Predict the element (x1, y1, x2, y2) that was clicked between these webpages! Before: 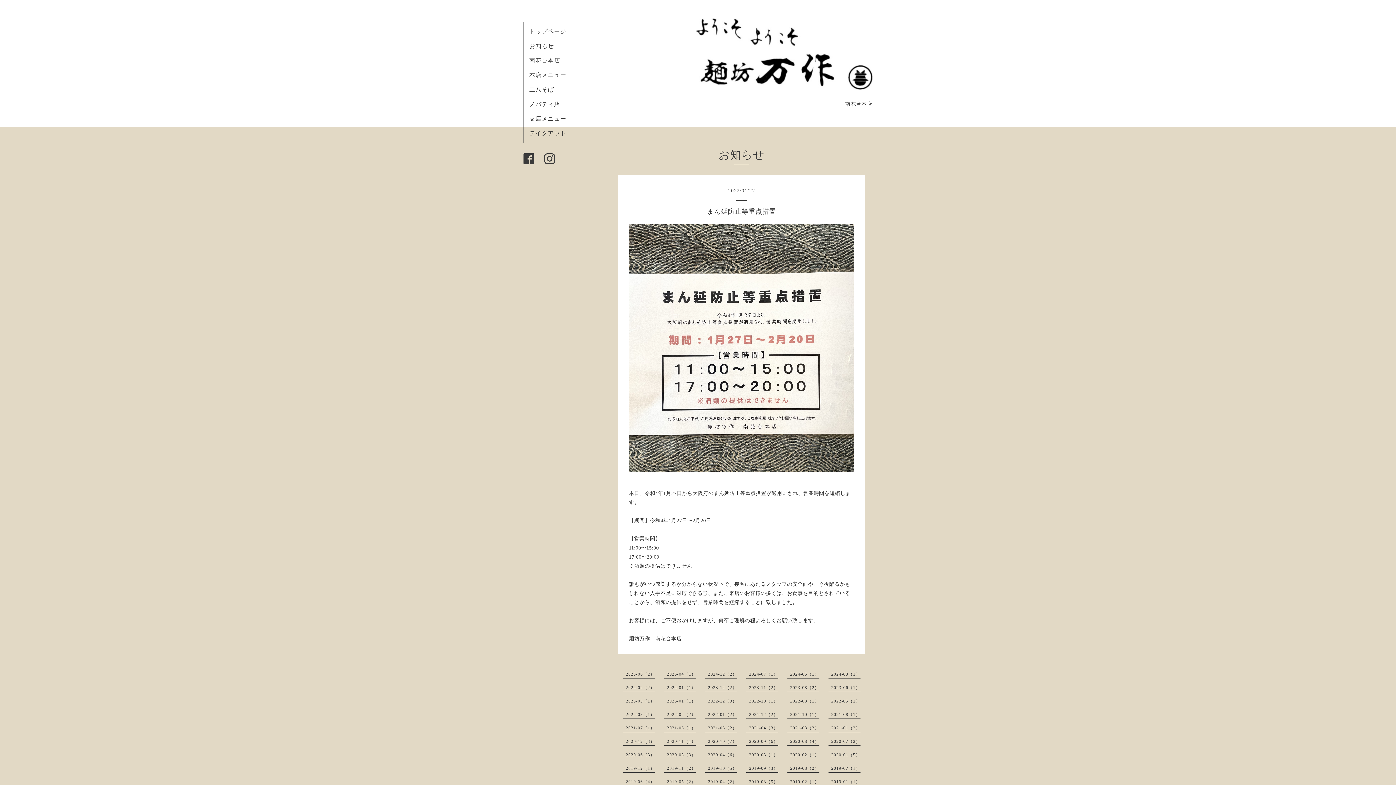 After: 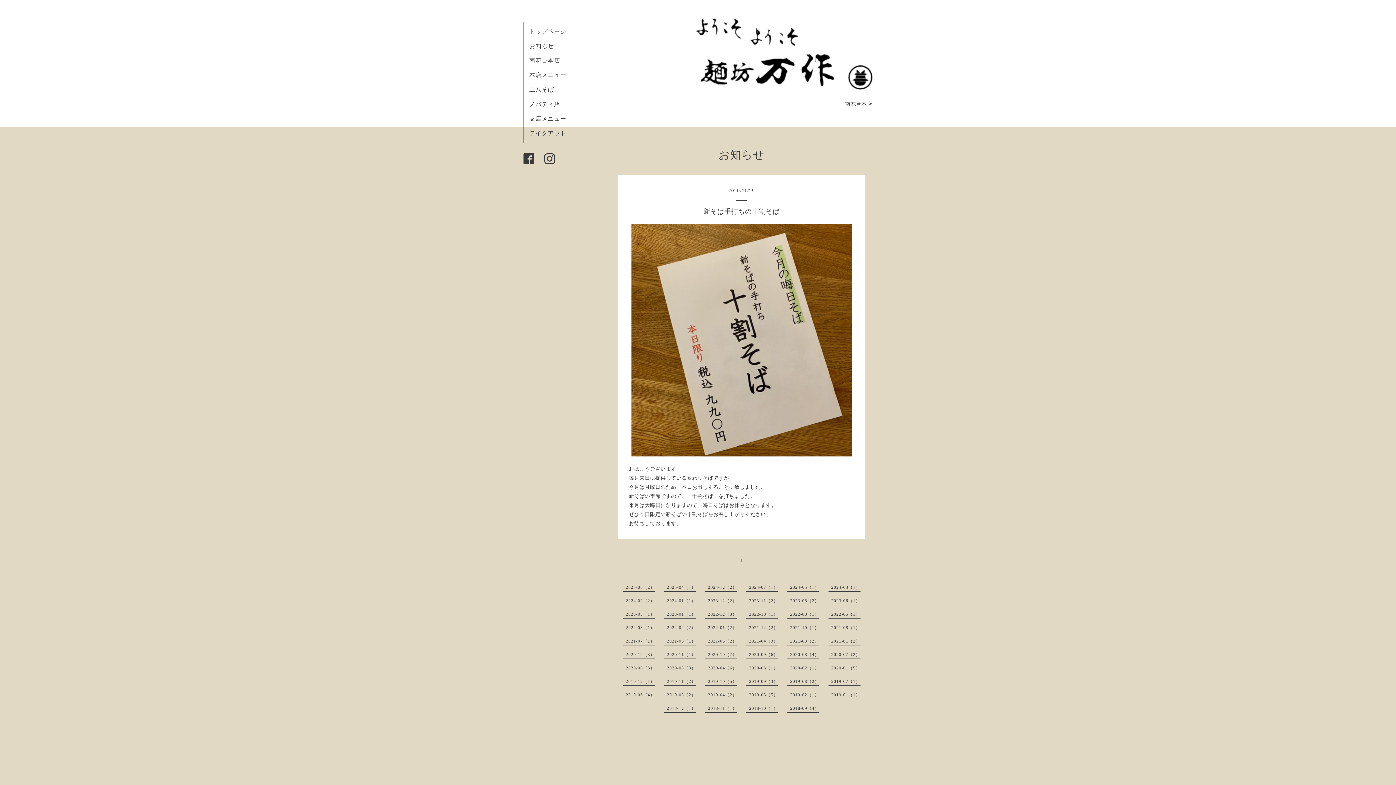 Action: label: 2020-11（1） bbox: (667, 739, 696, 744)